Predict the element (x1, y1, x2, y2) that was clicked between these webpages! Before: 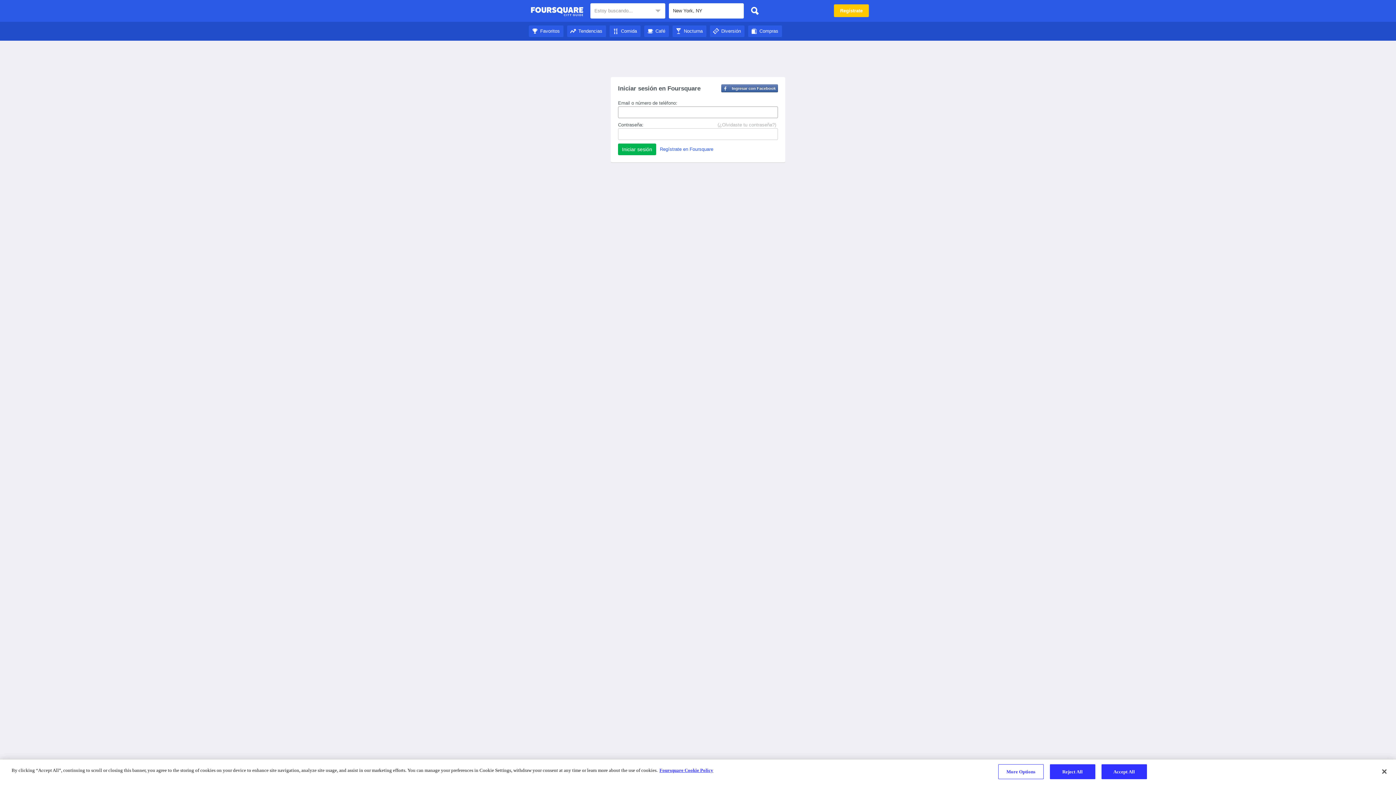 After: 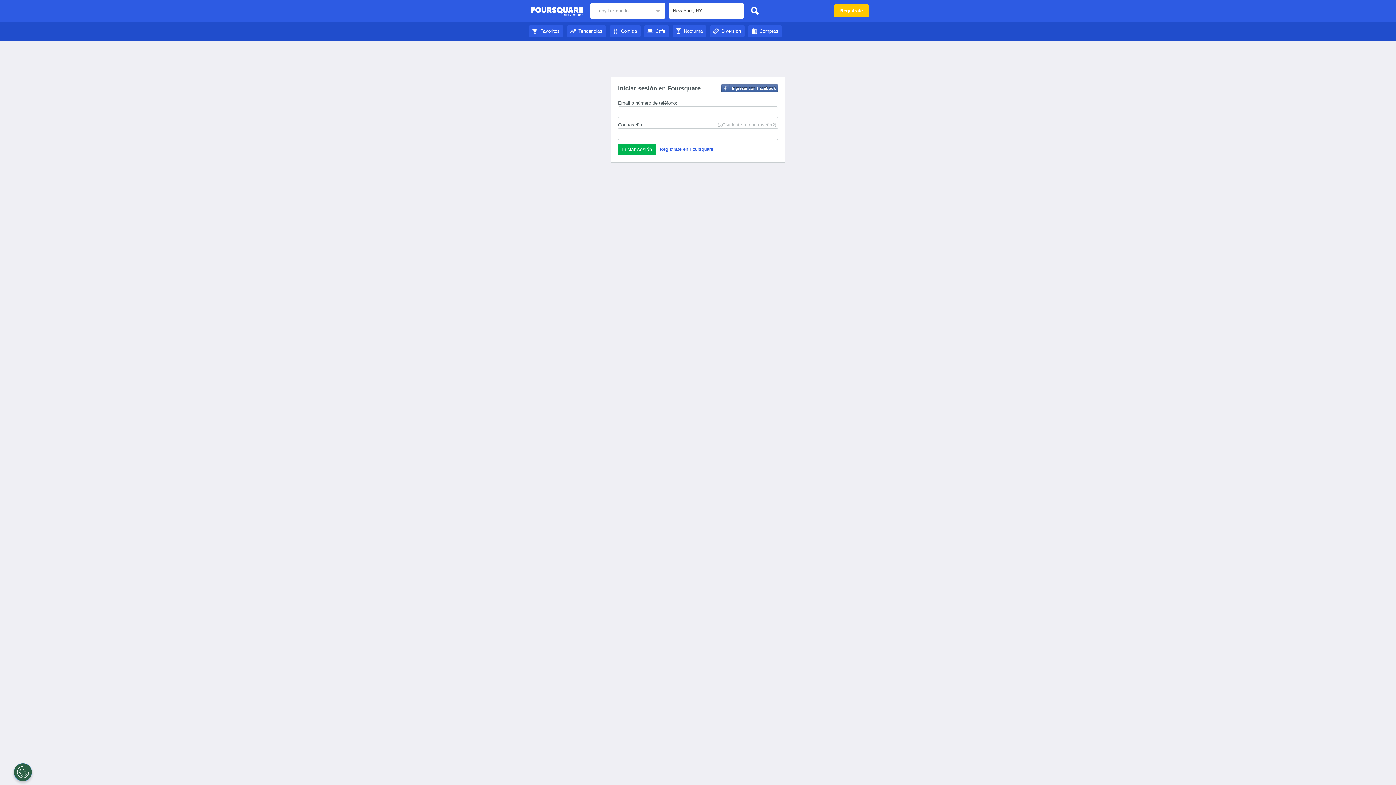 Action: bbox: (1101, 764, 1147, 779) label: Accept All